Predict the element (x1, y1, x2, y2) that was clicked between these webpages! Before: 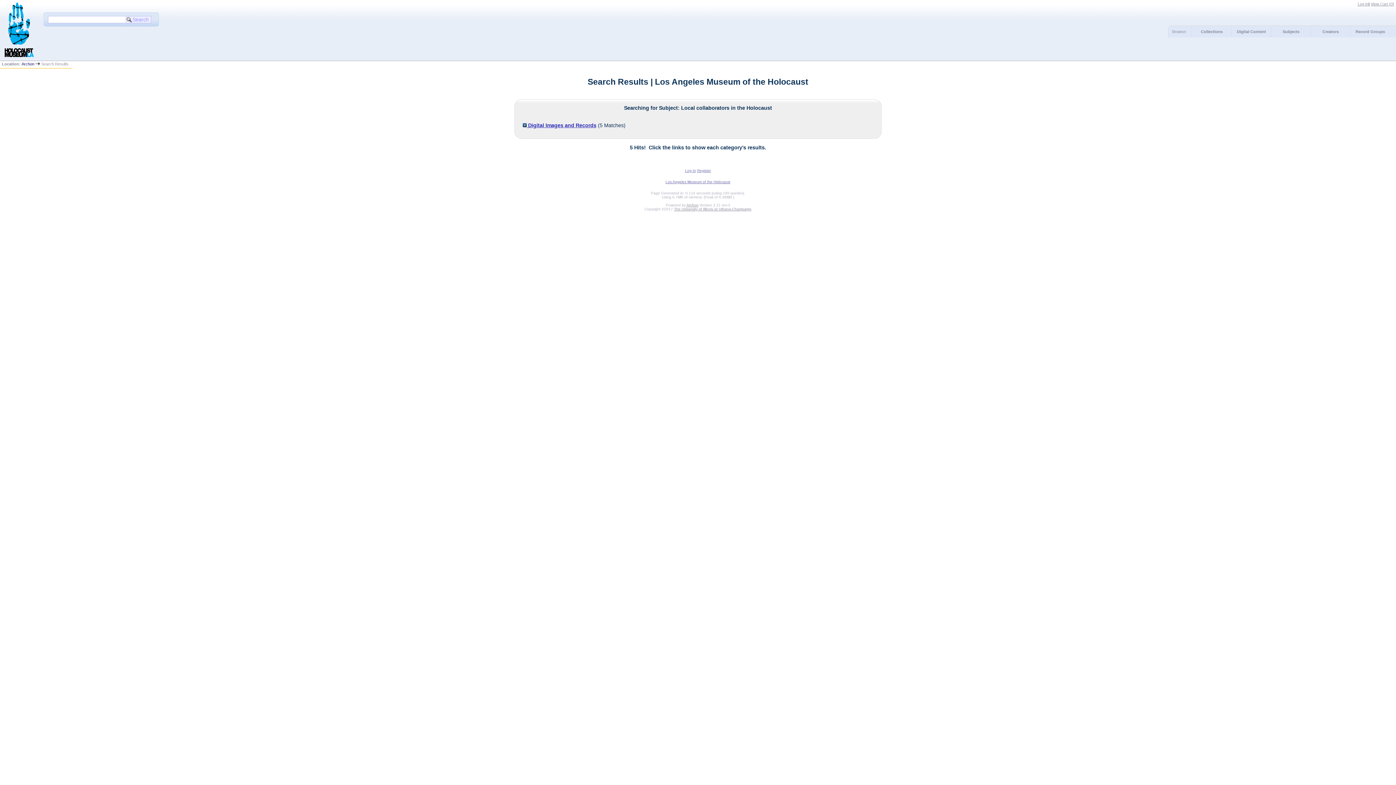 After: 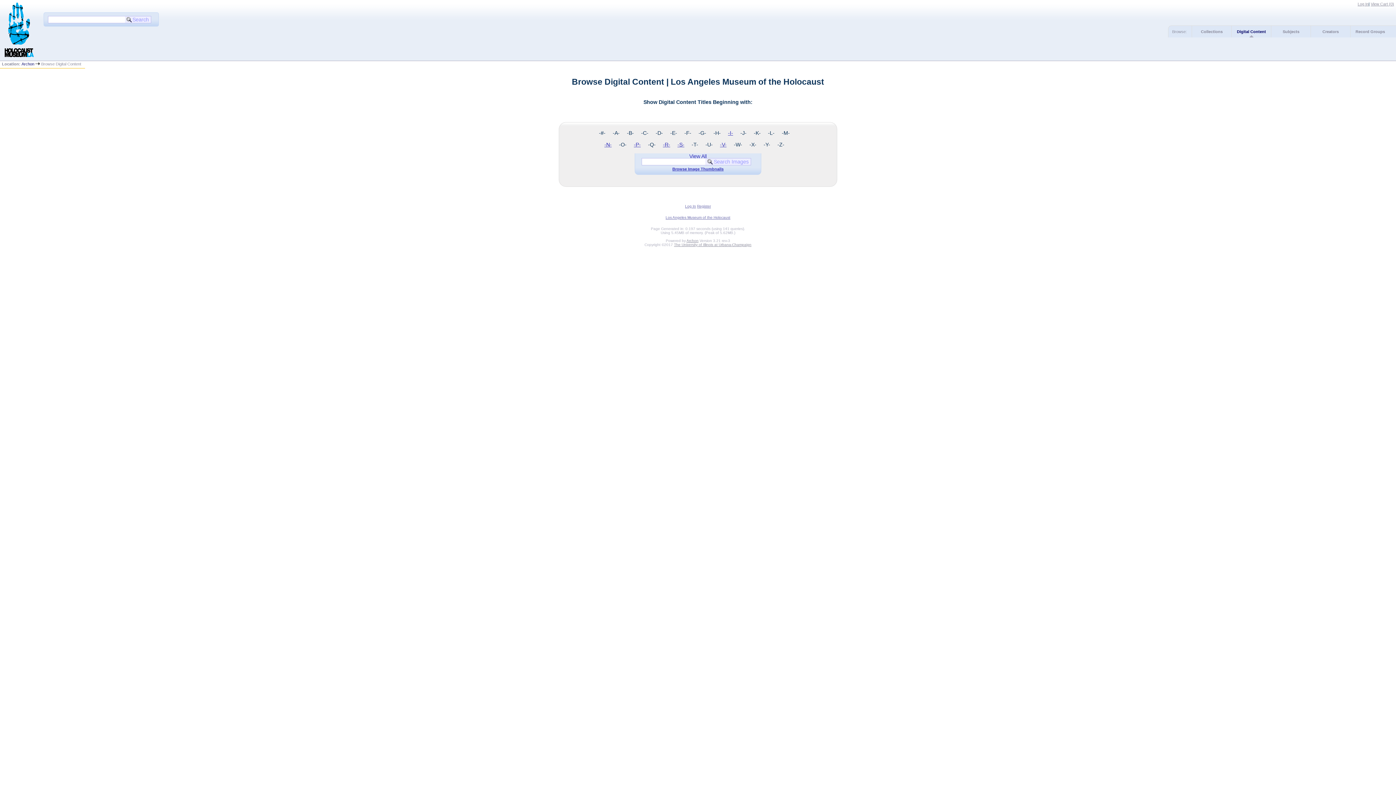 Action: label: Digital Content bbox: (1237, 29, 1266, 33)